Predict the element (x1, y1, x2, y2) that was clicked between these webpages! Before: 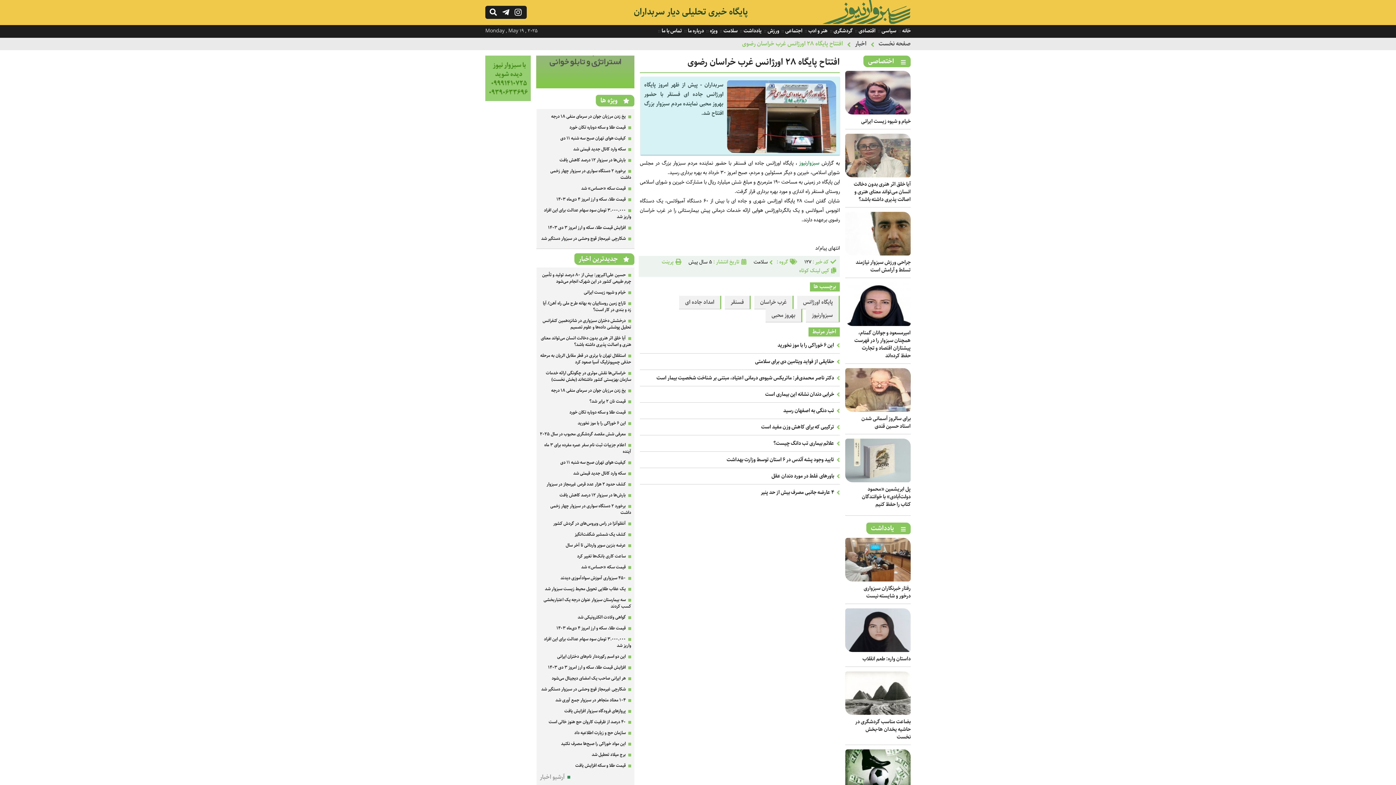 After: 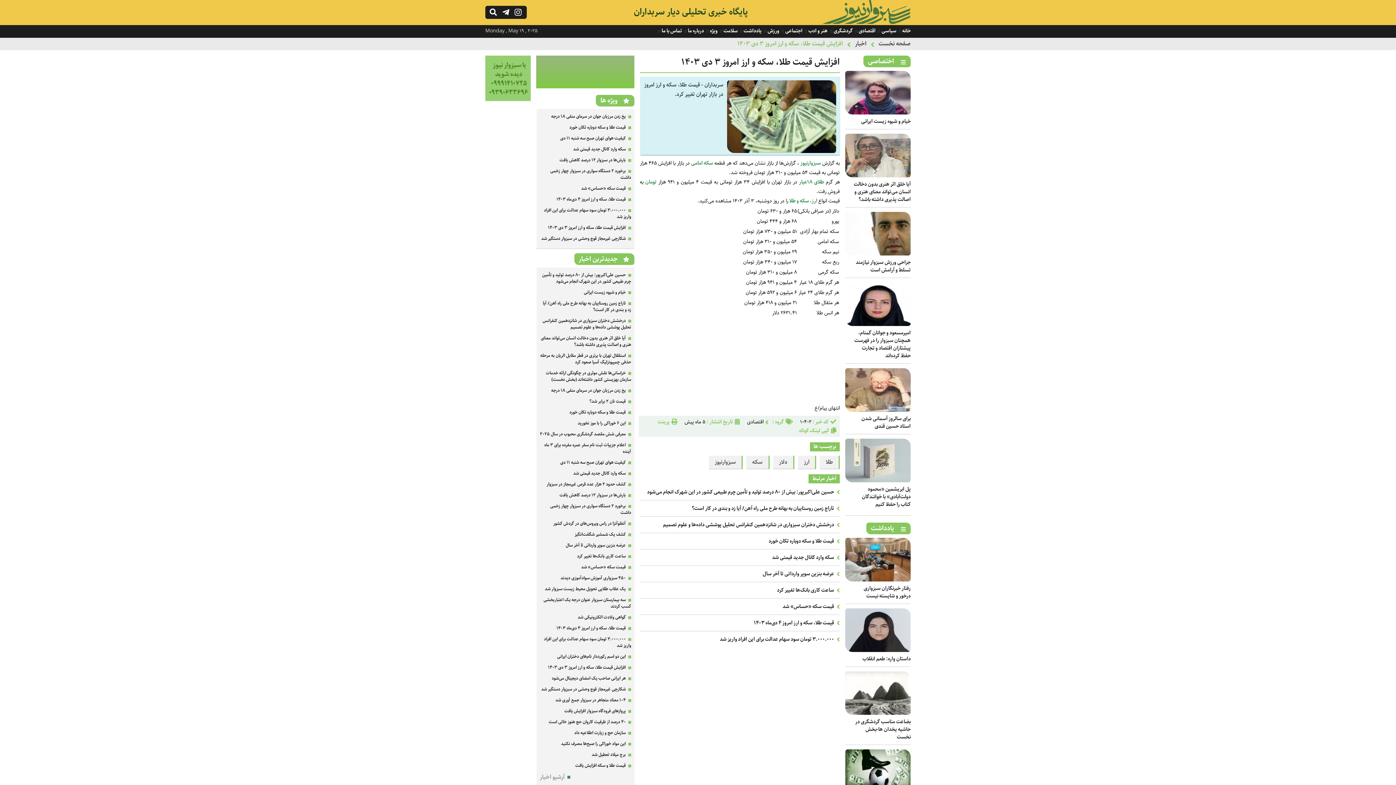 Action: bbox: (548, 664, 625, 671) label: افزایش قیمت طلا، سکه و ارز امروز ۳ دی‌ ۱۴۰۳